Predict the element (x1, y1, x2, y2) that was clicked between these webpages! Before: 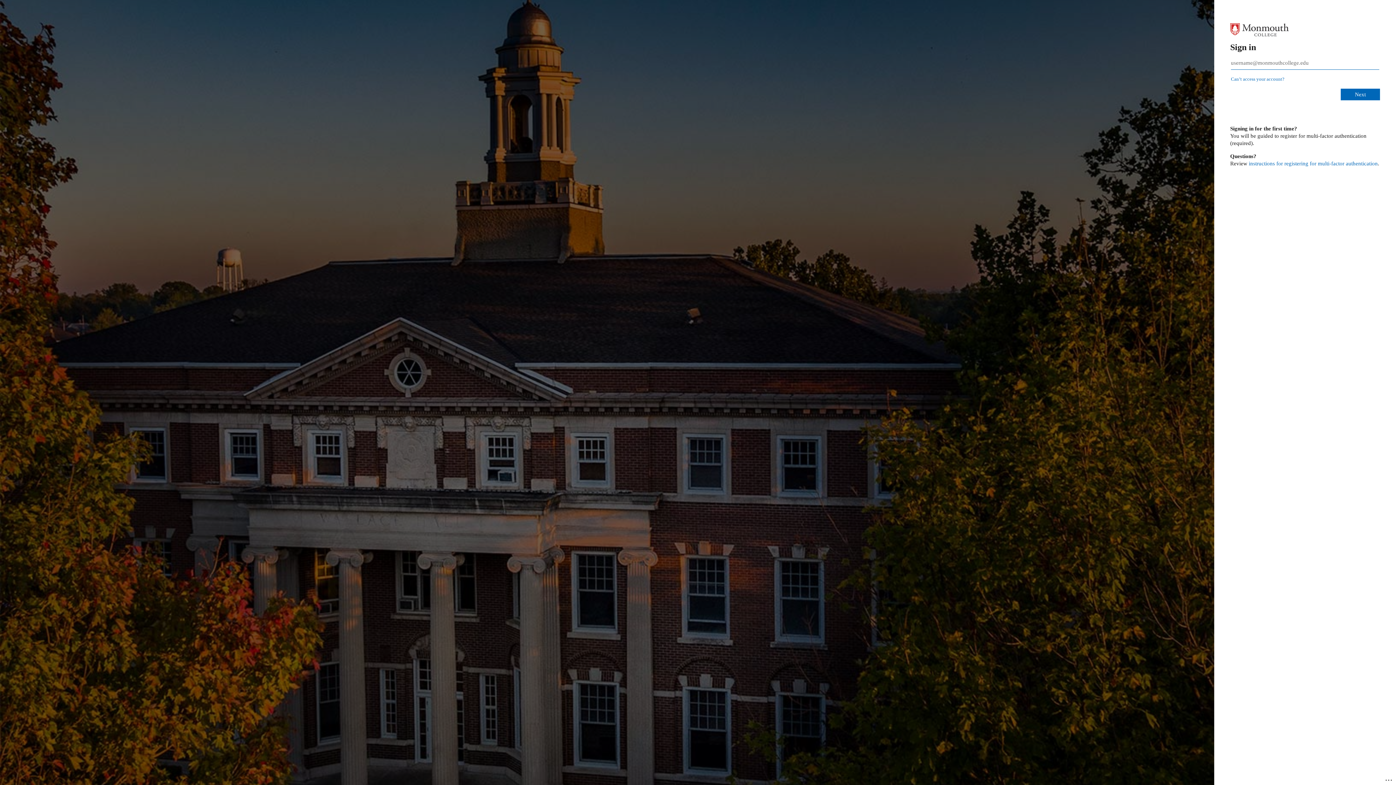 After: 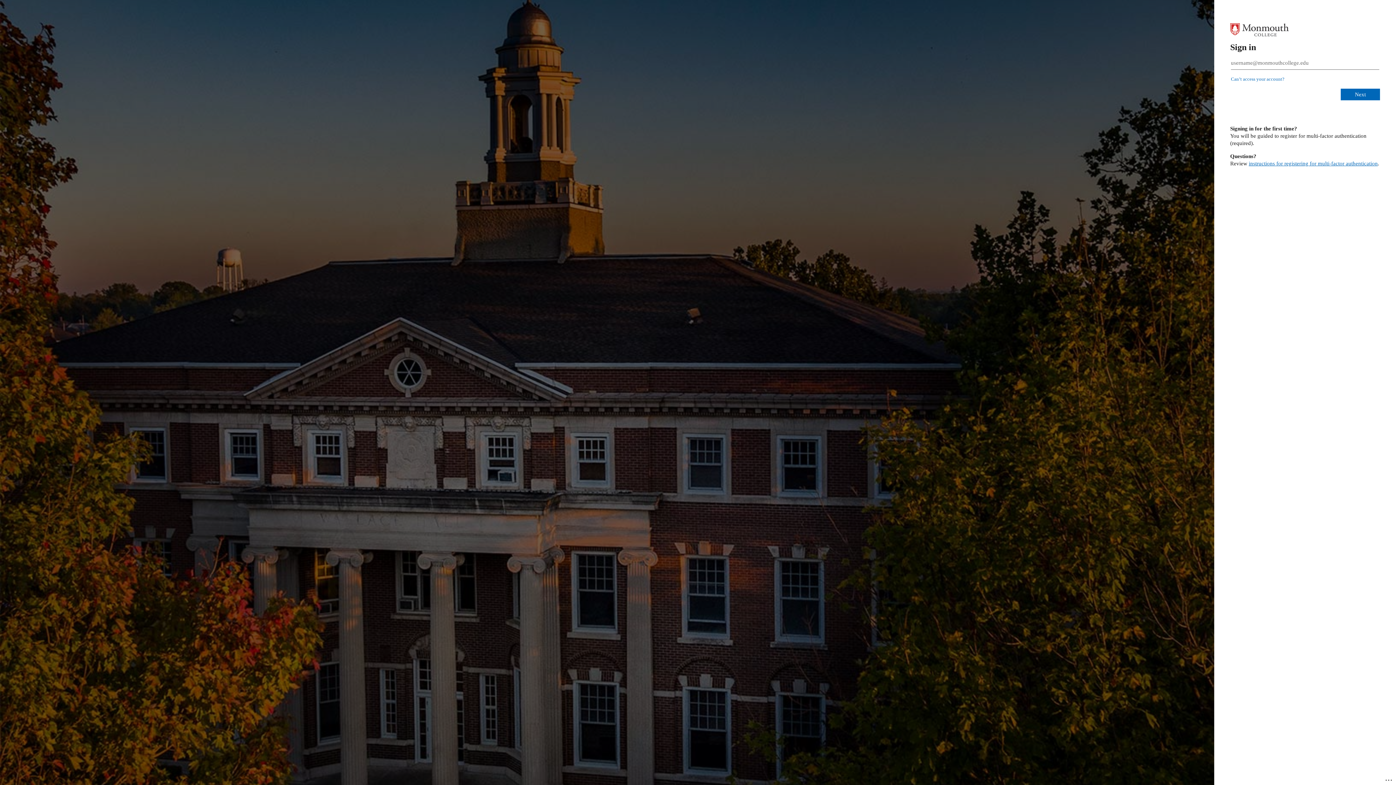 Action: label: instructions for registering for multi-factor authentication bbox: (1249, 160, 1378, 166)